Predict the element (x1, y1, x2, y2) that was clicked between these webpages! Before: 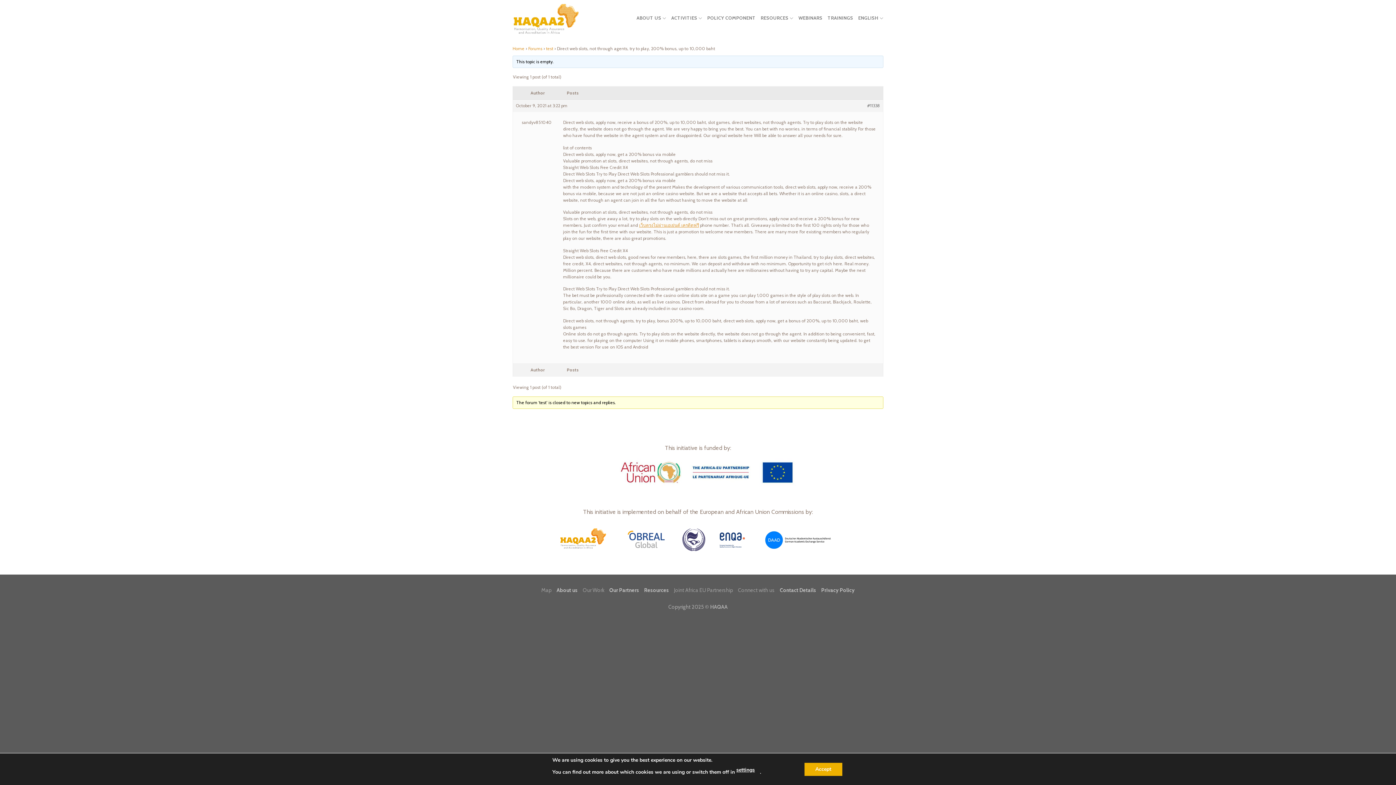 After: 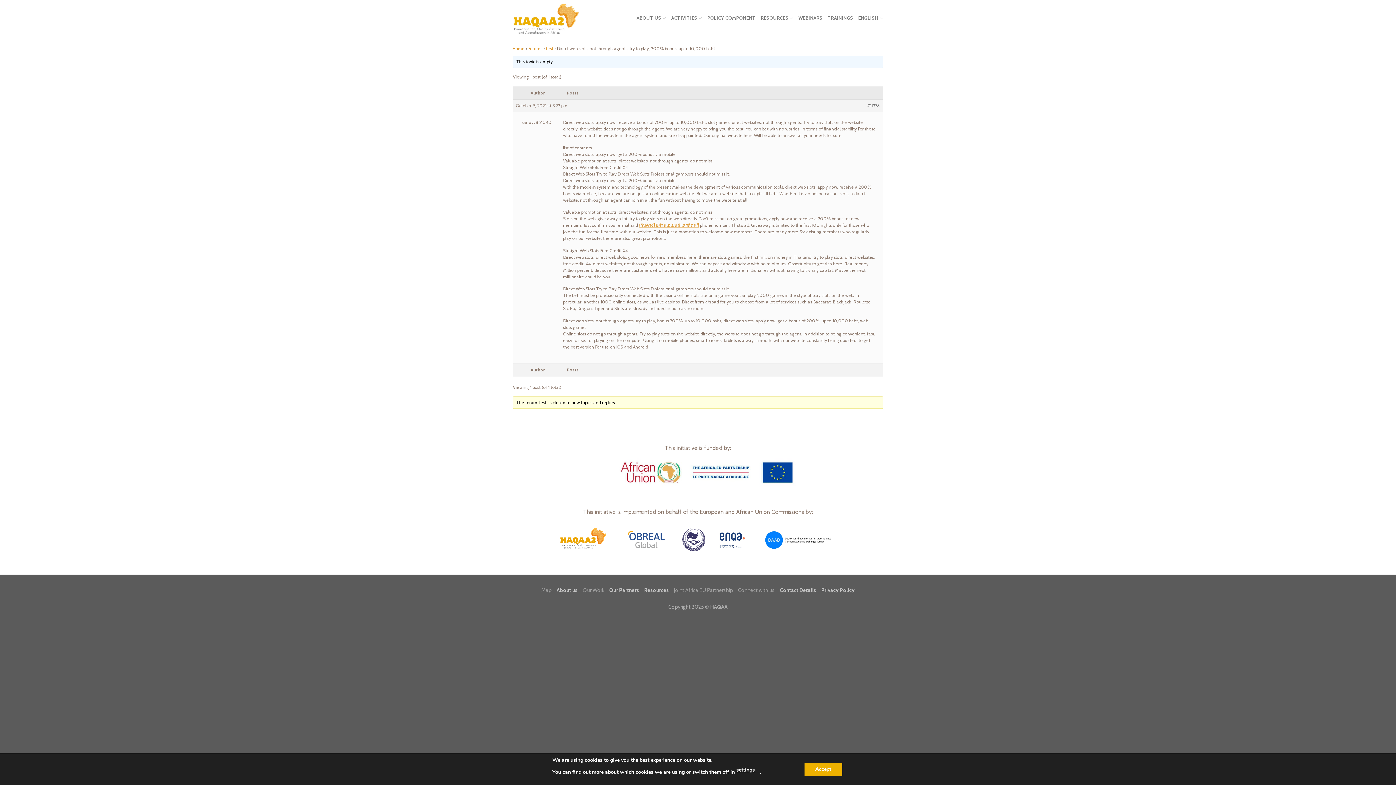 Action: bbox: (867, 102, 880, 109) label: #11338